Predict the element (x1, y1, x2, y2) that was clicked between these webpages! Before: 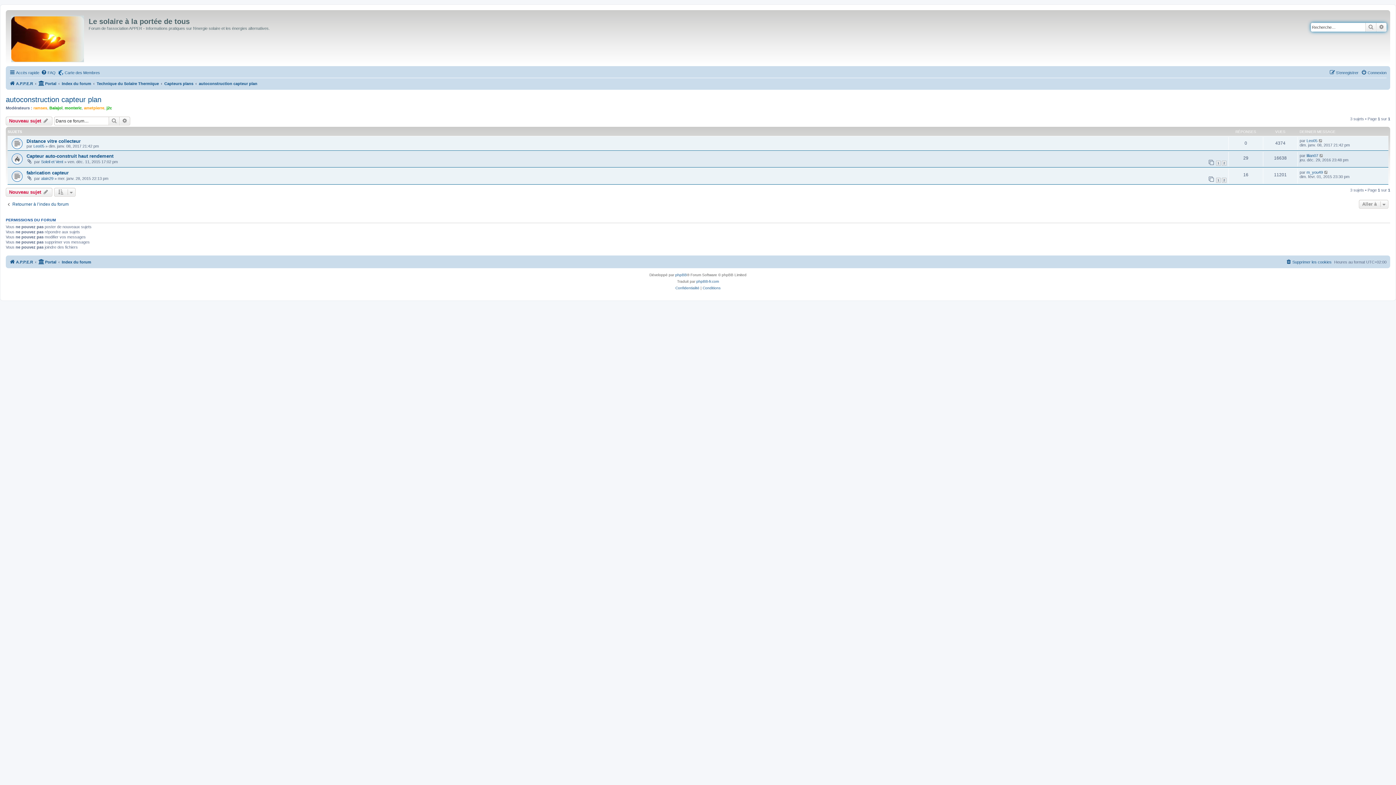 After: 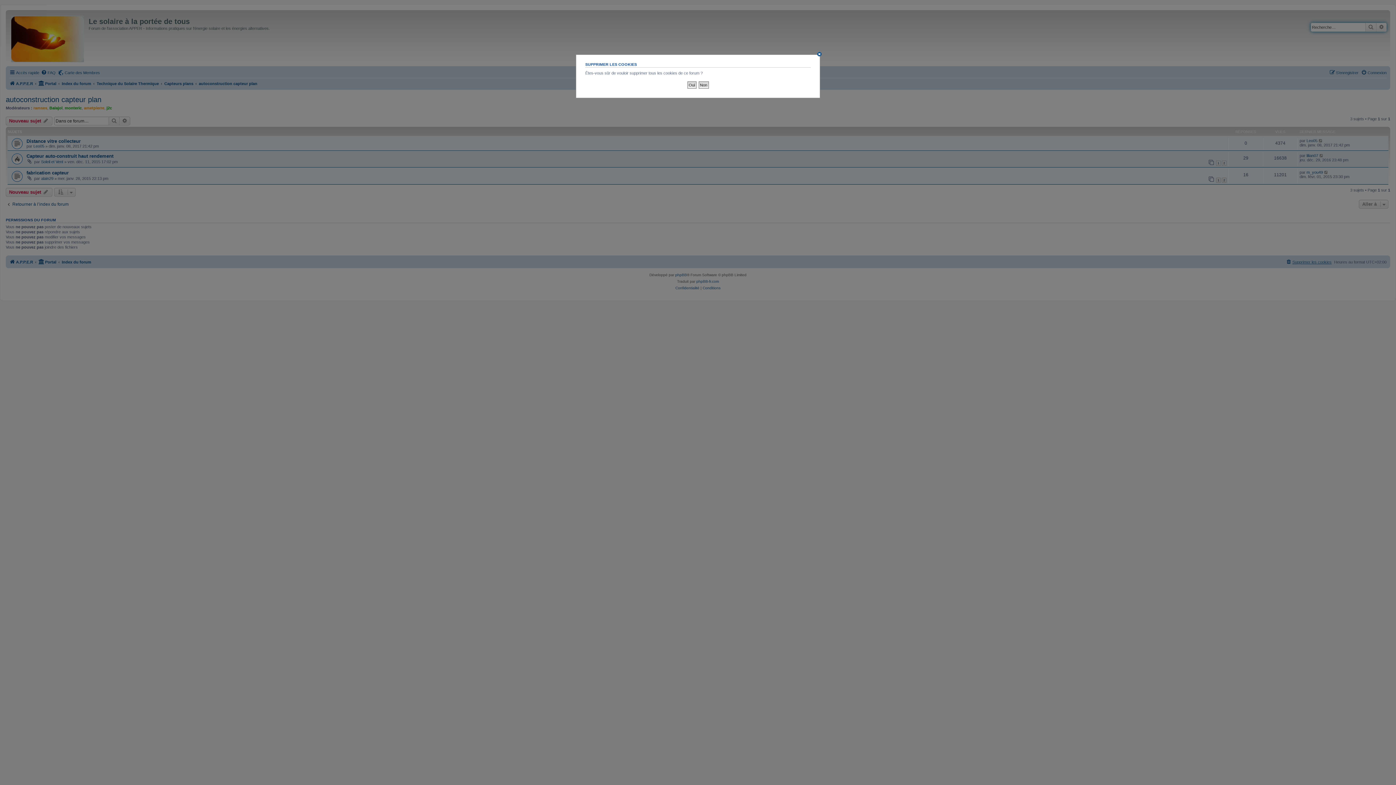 Action: bbox: (1286, 257, 1332, 266) label: Supprimer les cookies